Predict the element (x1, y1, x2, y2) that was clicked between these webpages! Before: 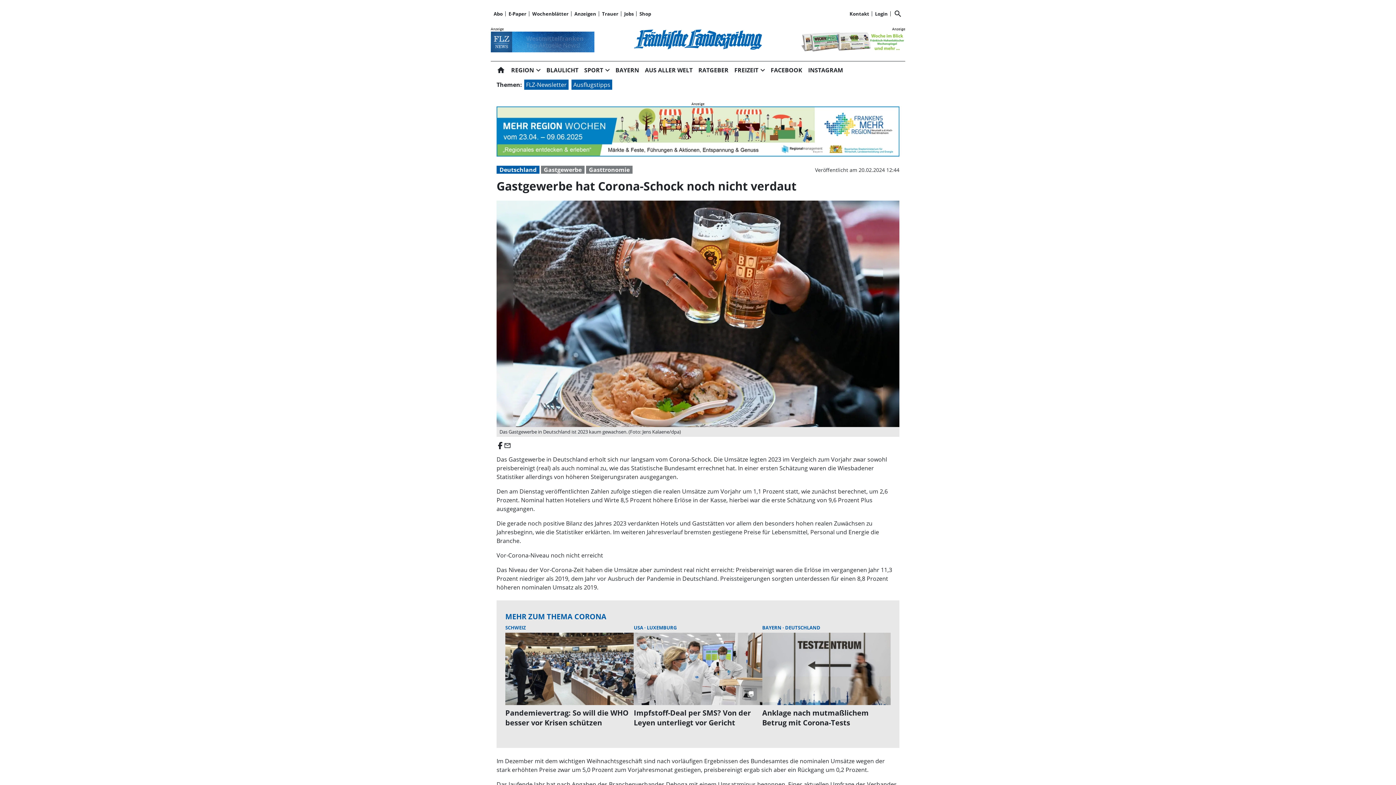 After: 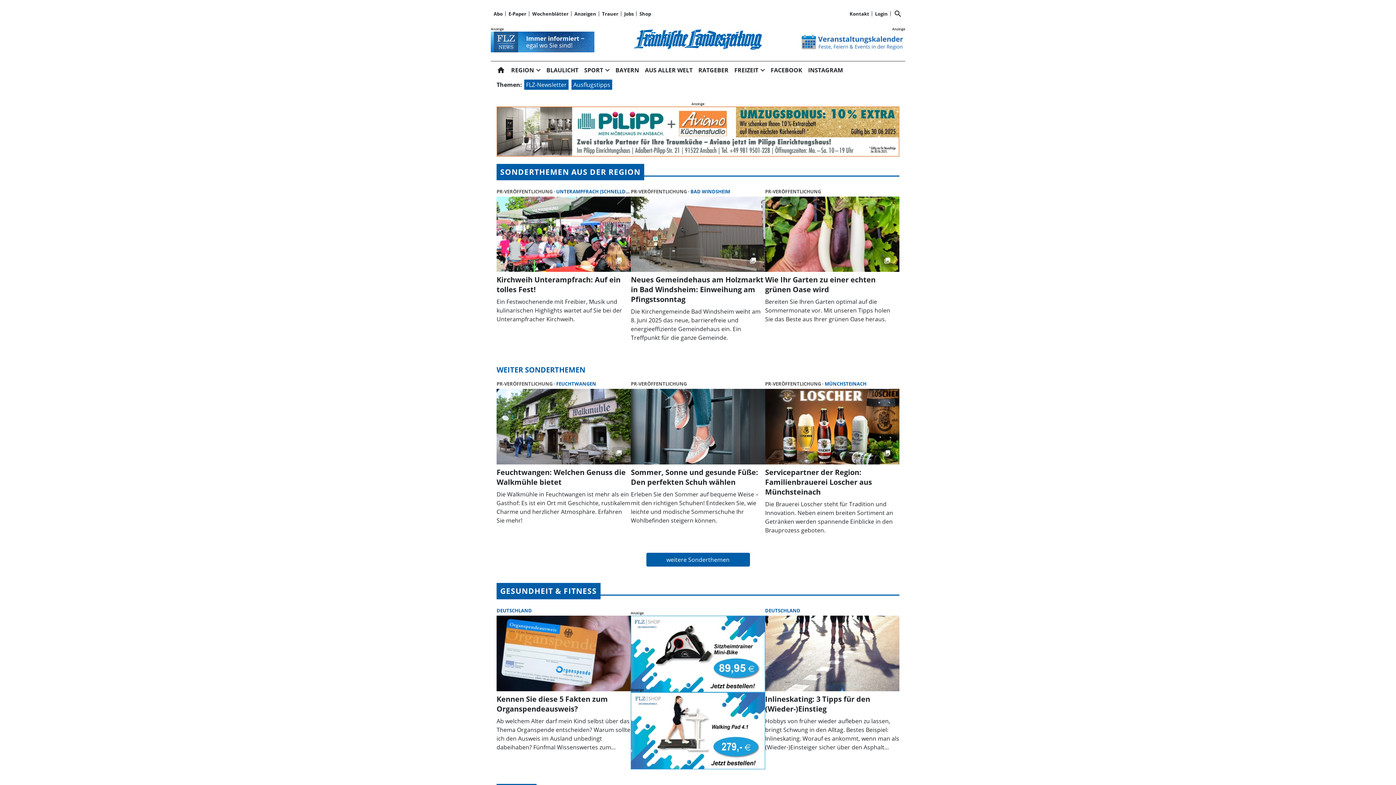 Action: label: Ratgeber bbox: (695, 62, 731, 77)